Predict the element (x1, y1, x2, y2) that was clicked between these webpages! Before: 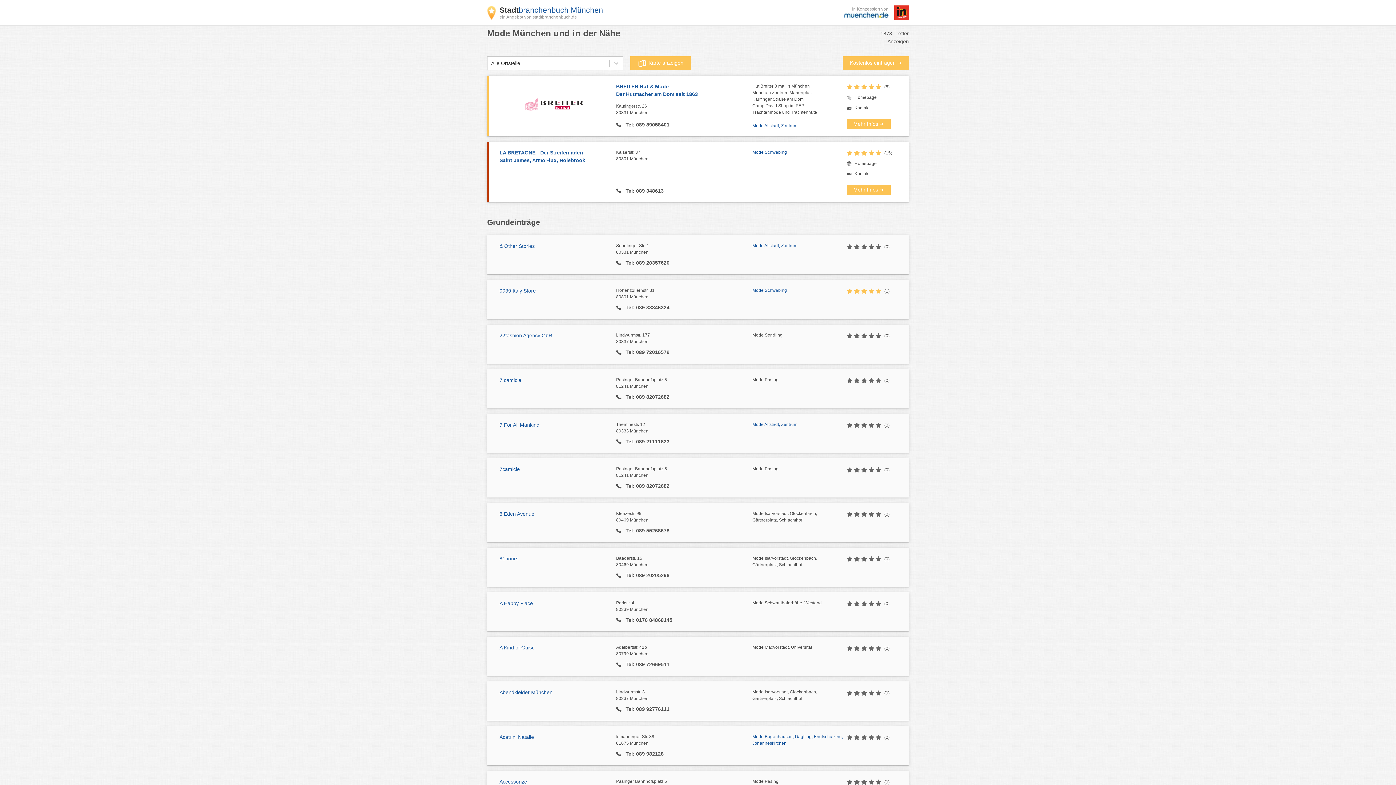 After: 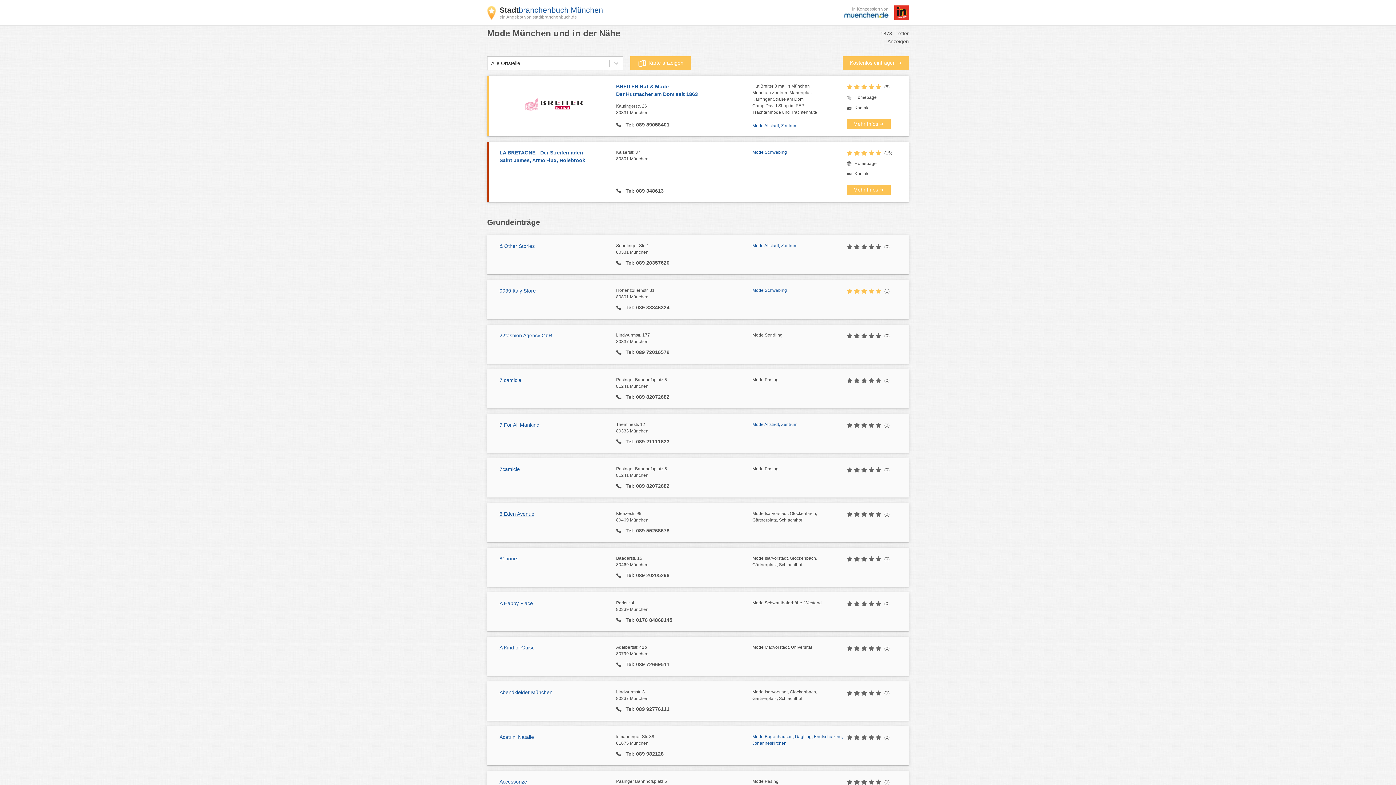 Action: label: 8 Eden Avenue bbox: (499, 511, 534, 517)